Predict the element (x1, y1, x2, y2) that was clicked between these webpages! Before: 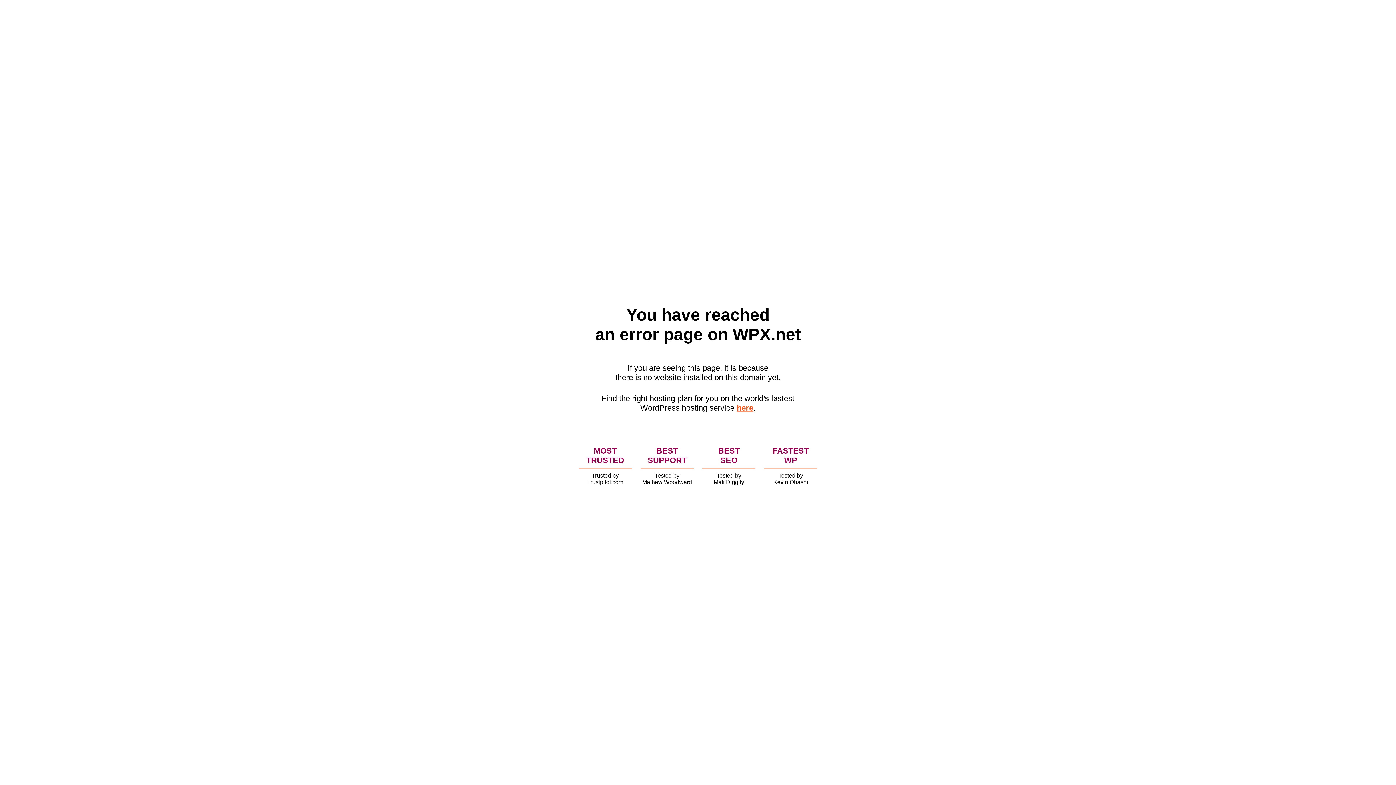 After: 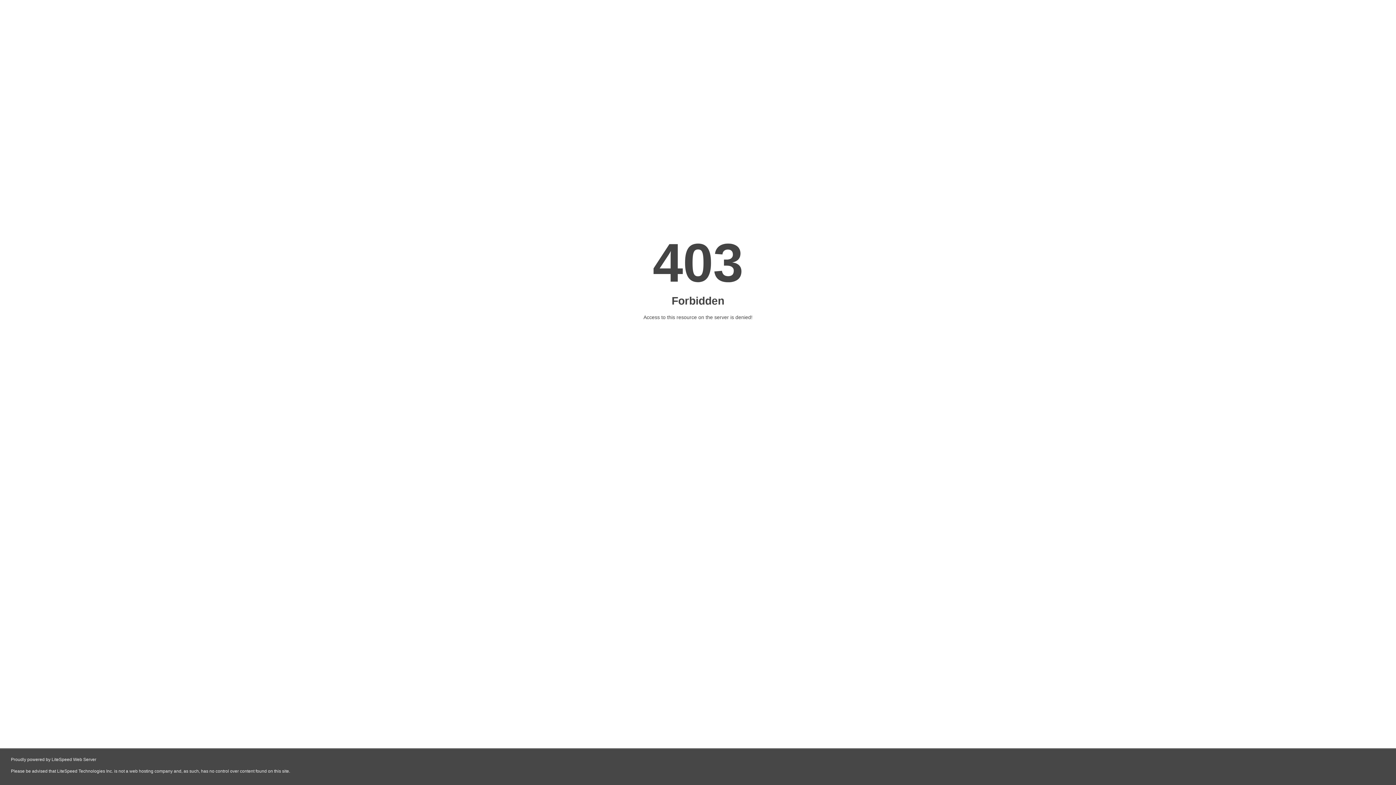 Action: label: here bbox: (736, 403, 753, 412)